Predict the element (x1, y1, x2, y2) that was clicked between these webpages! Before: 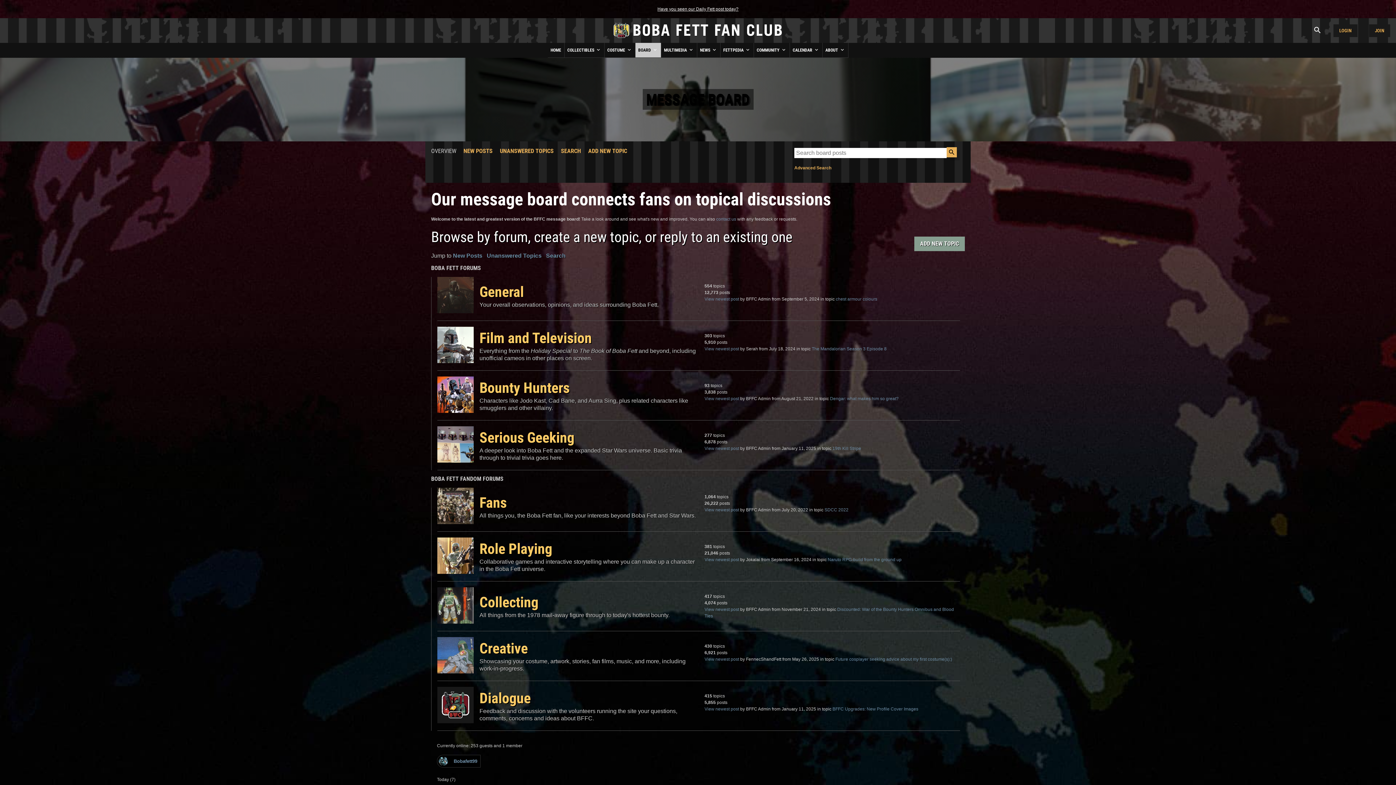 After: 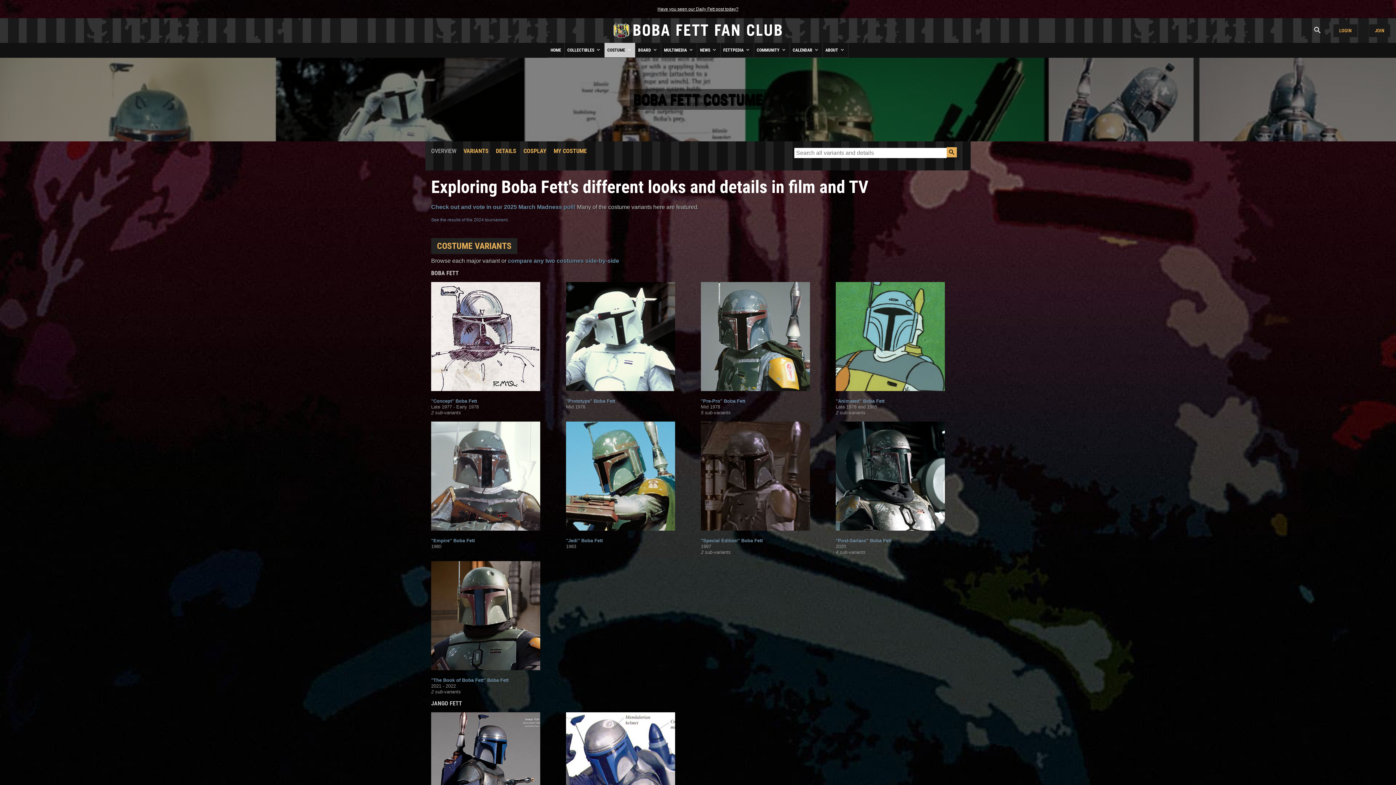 Action: bbox: (604, 42, 635, 57) label: COSTUME 